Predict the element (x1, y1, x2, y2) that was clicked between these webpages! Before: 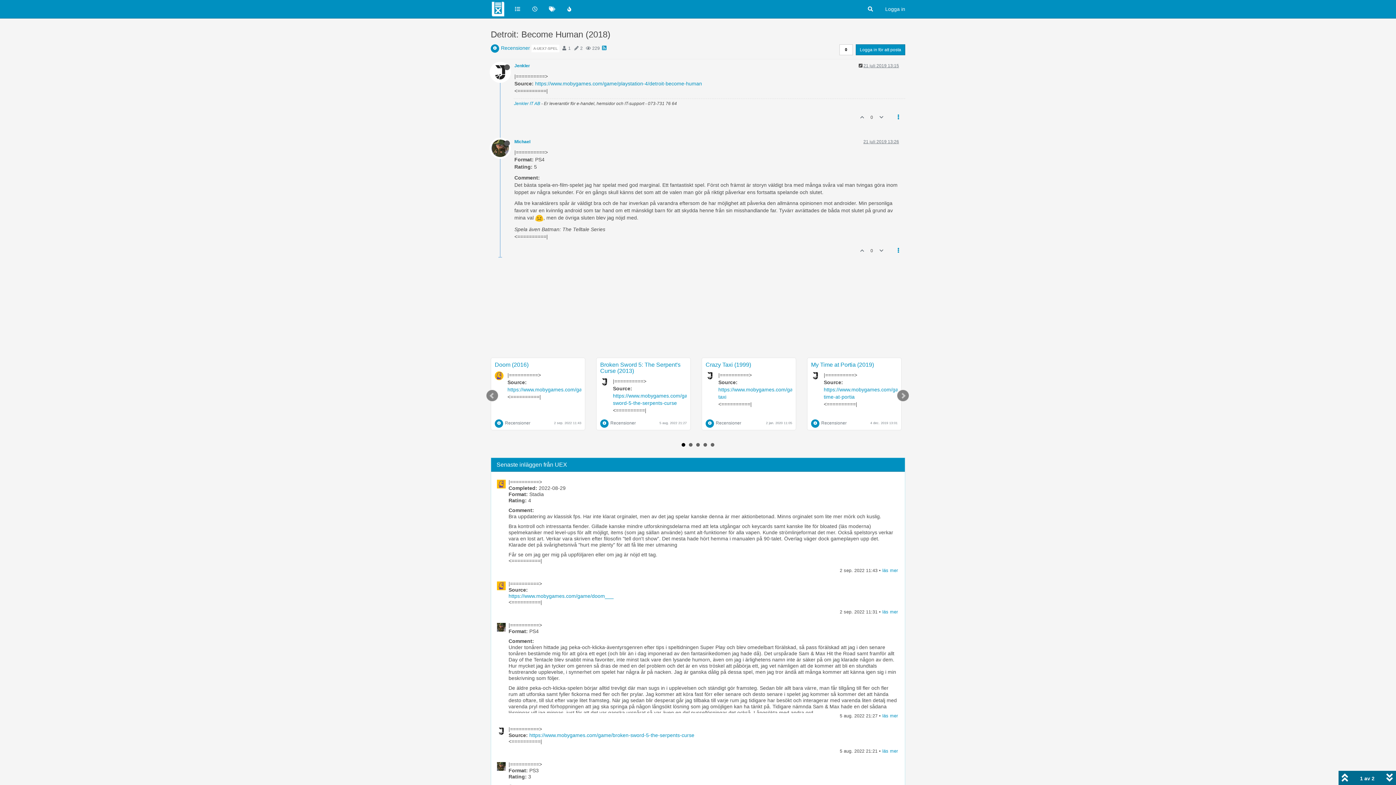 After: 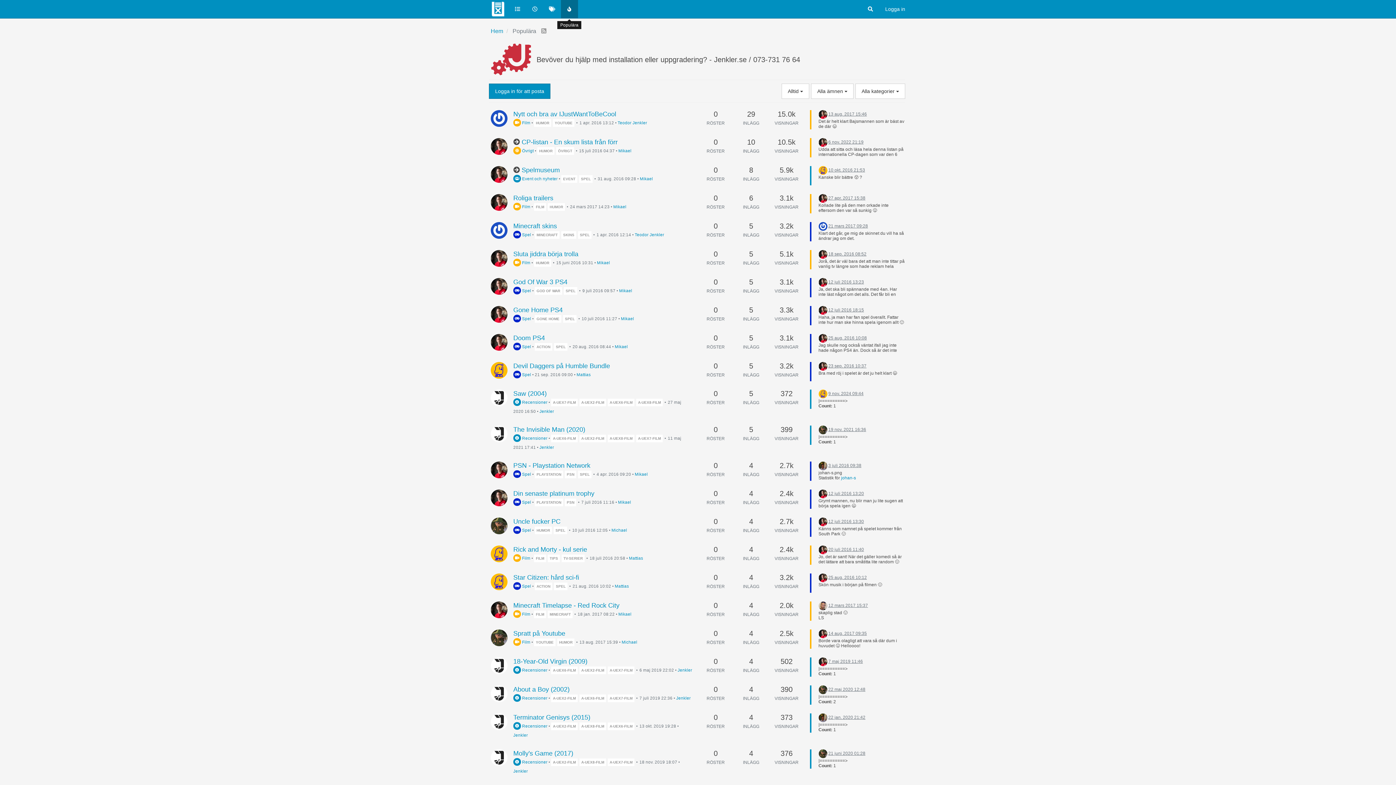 Action: bbox: (560, 0, 578, 18)